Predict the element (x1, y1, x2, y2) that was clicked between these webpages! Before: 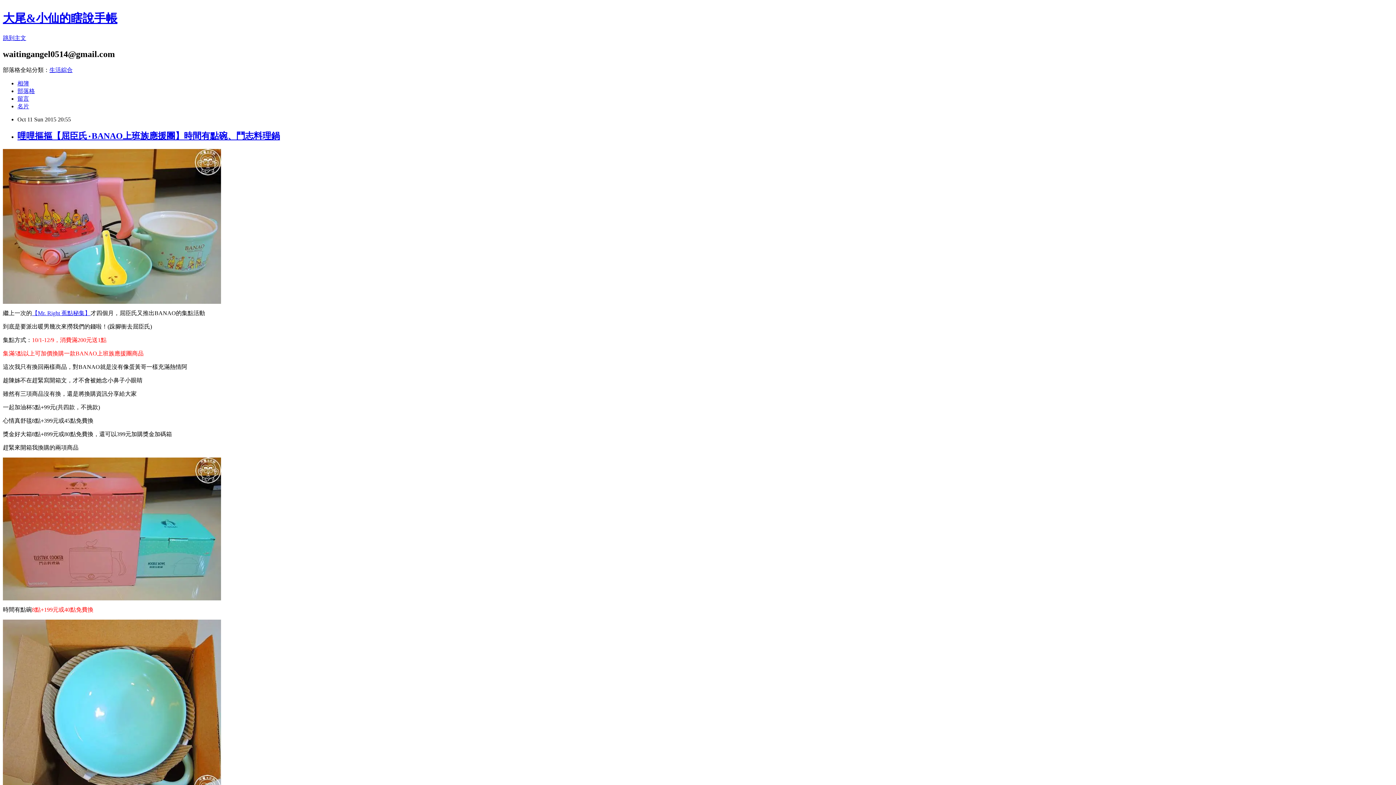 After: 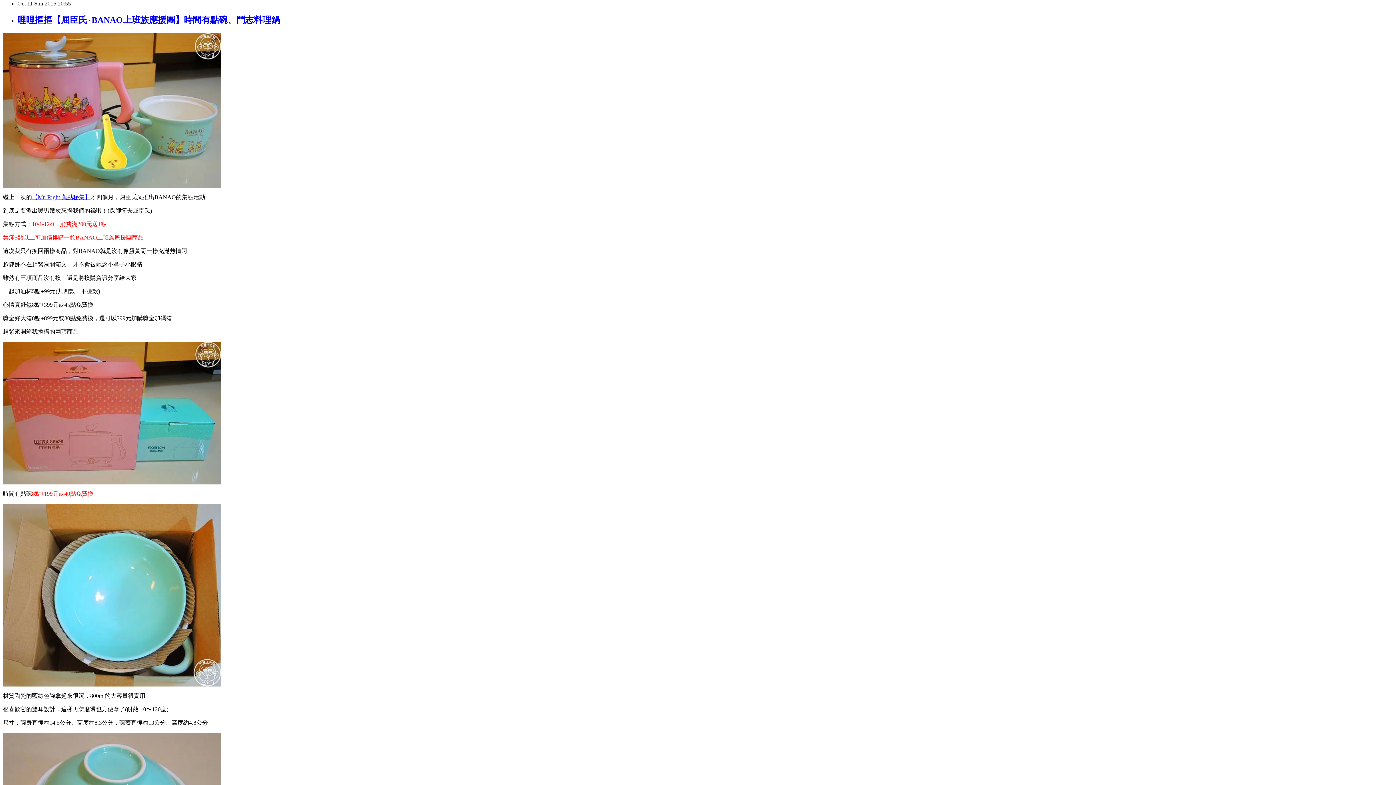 Action: label: 跳到主文 bbox: (2, 34, 26, 41)